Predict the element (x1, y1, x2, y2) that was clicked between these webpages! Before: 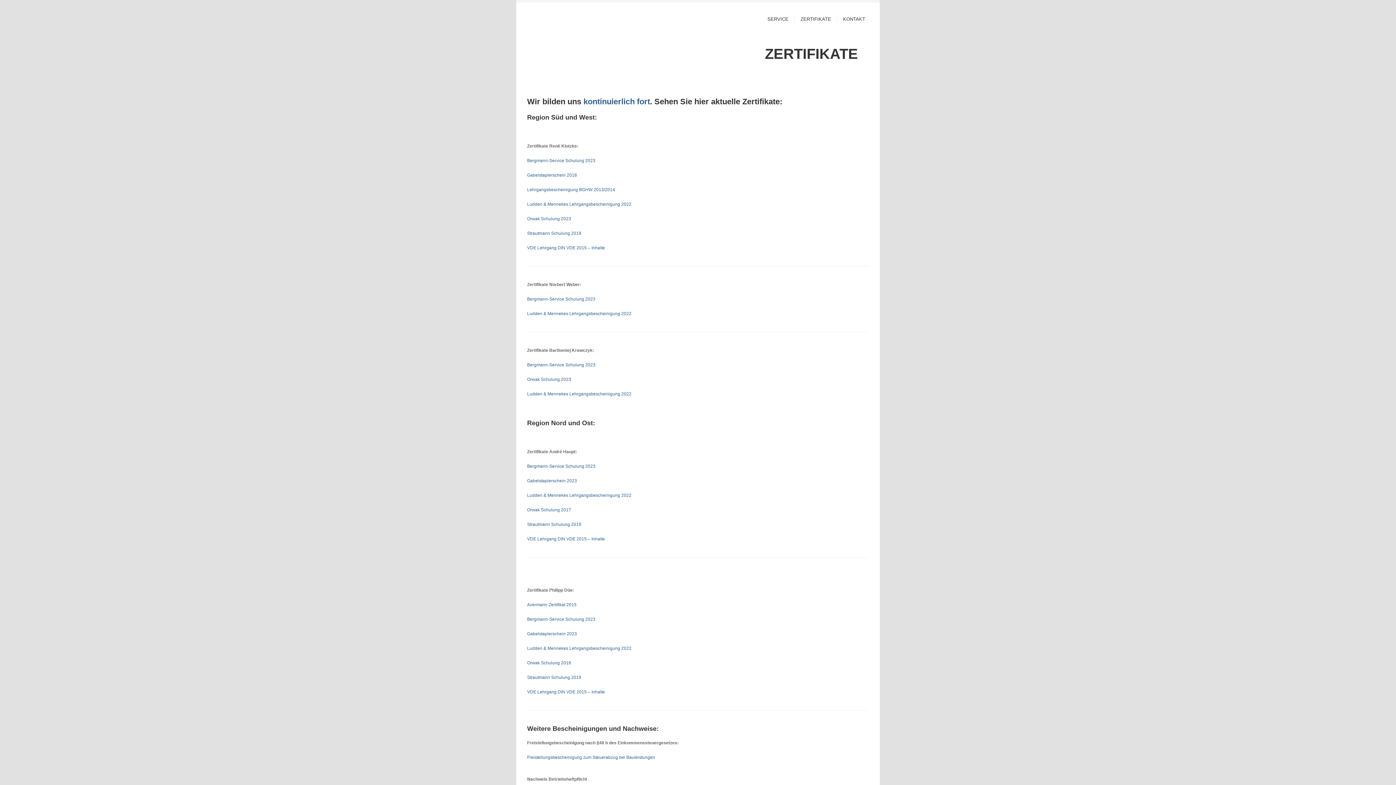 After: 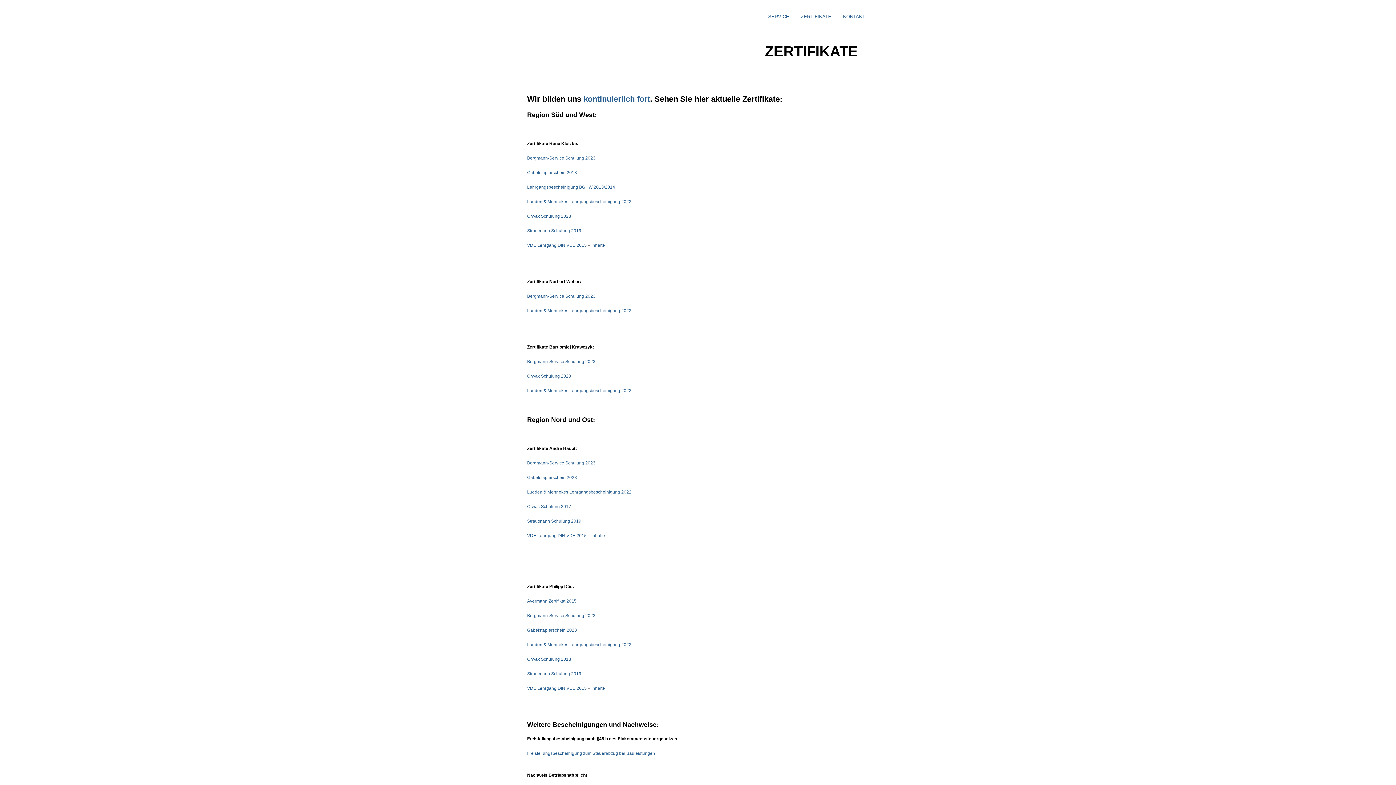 Action: bbox: (794, 16, 837, 21) label: ZERTIFIKATE